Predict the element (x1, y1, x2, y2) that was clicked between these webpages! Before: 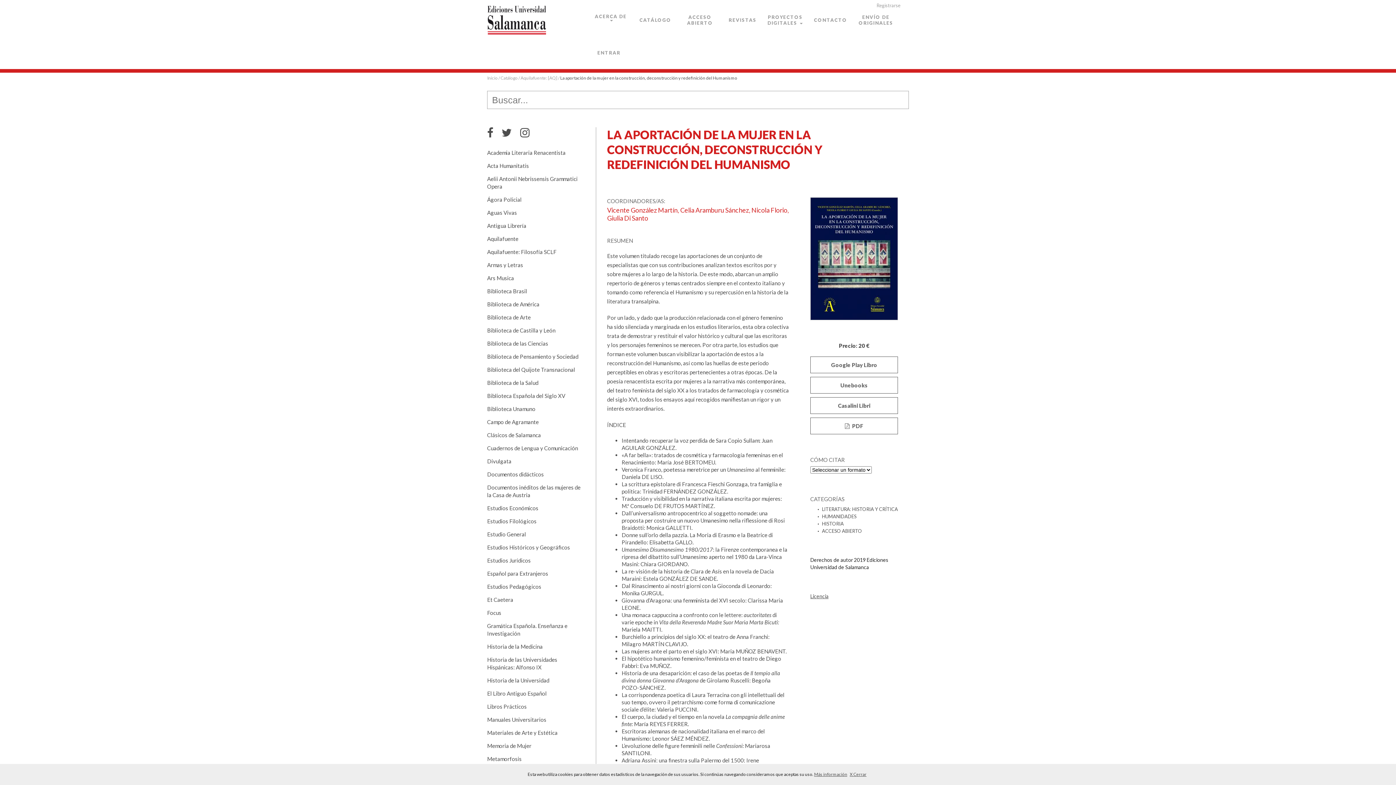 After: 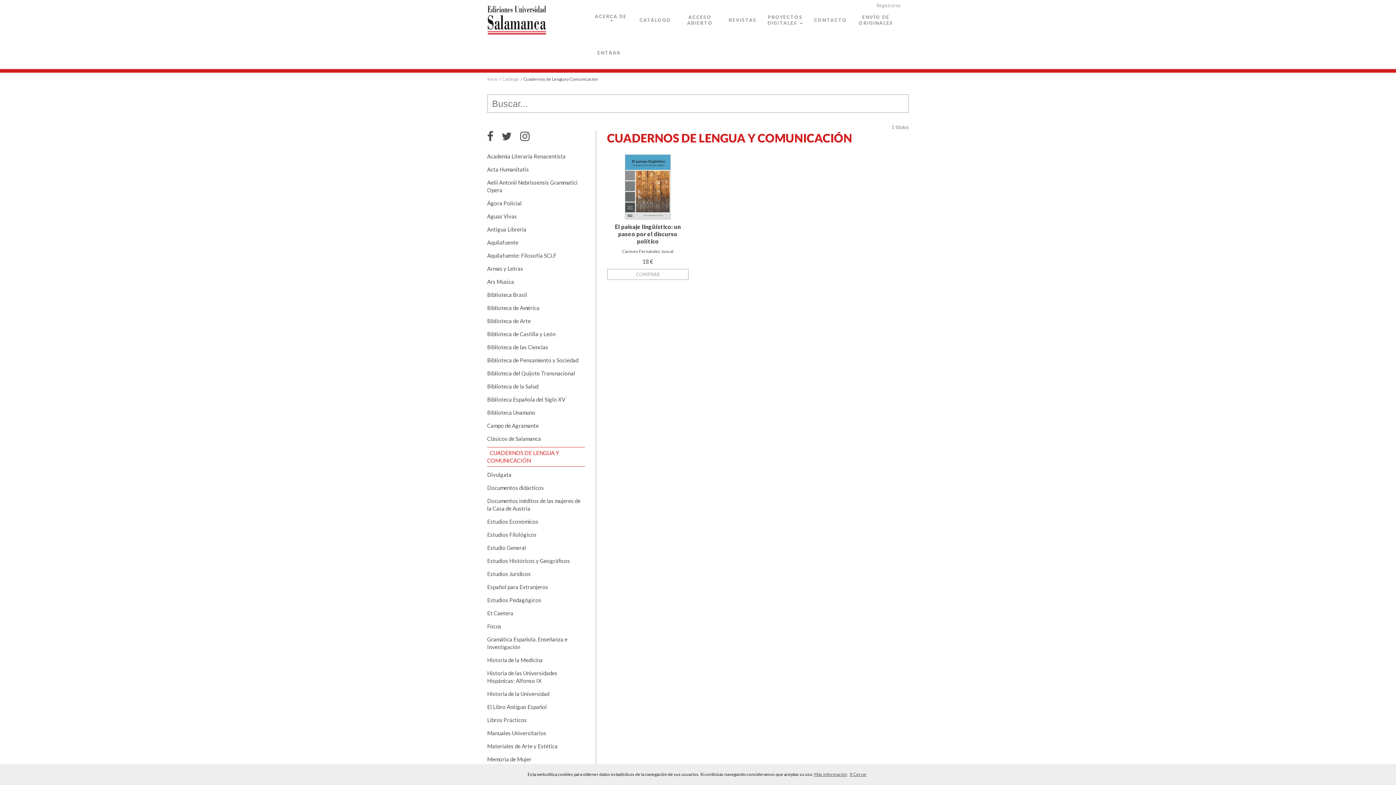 Action: label: Cuadernos de Lengua y Comunicación bbox: (487, 445, 578, 451)